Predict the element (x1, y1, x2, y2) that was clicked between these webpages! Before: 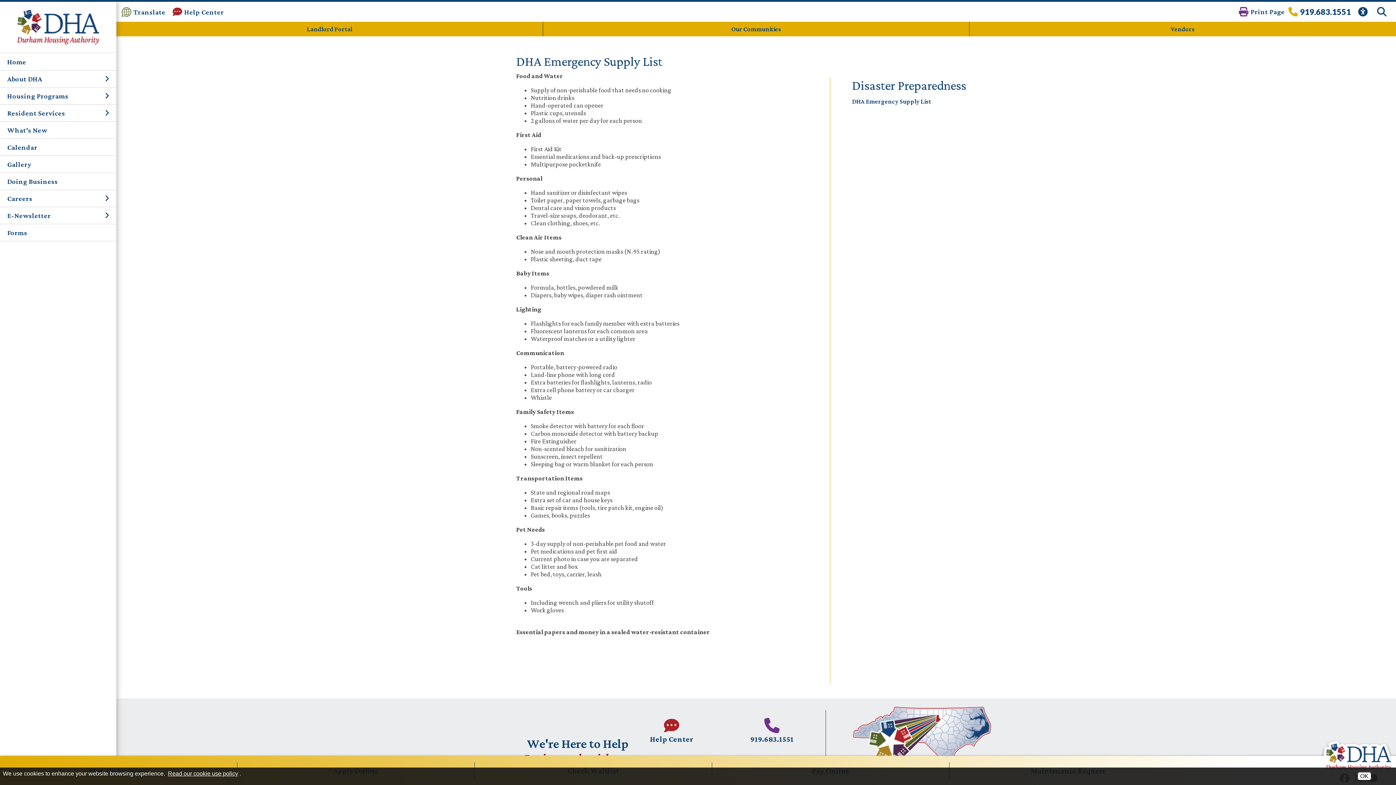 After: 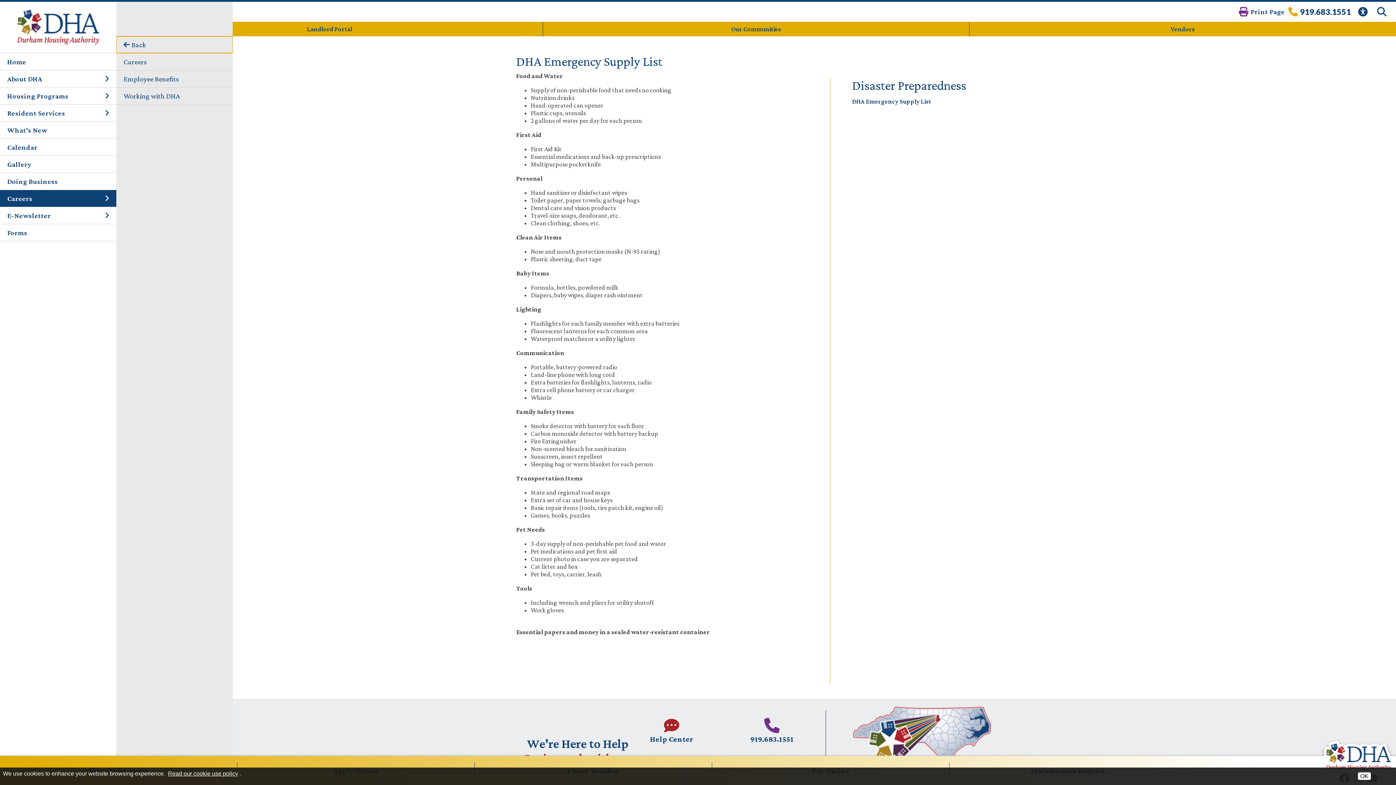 Action: label: Careers bbox: (0, 190, 116, 206)